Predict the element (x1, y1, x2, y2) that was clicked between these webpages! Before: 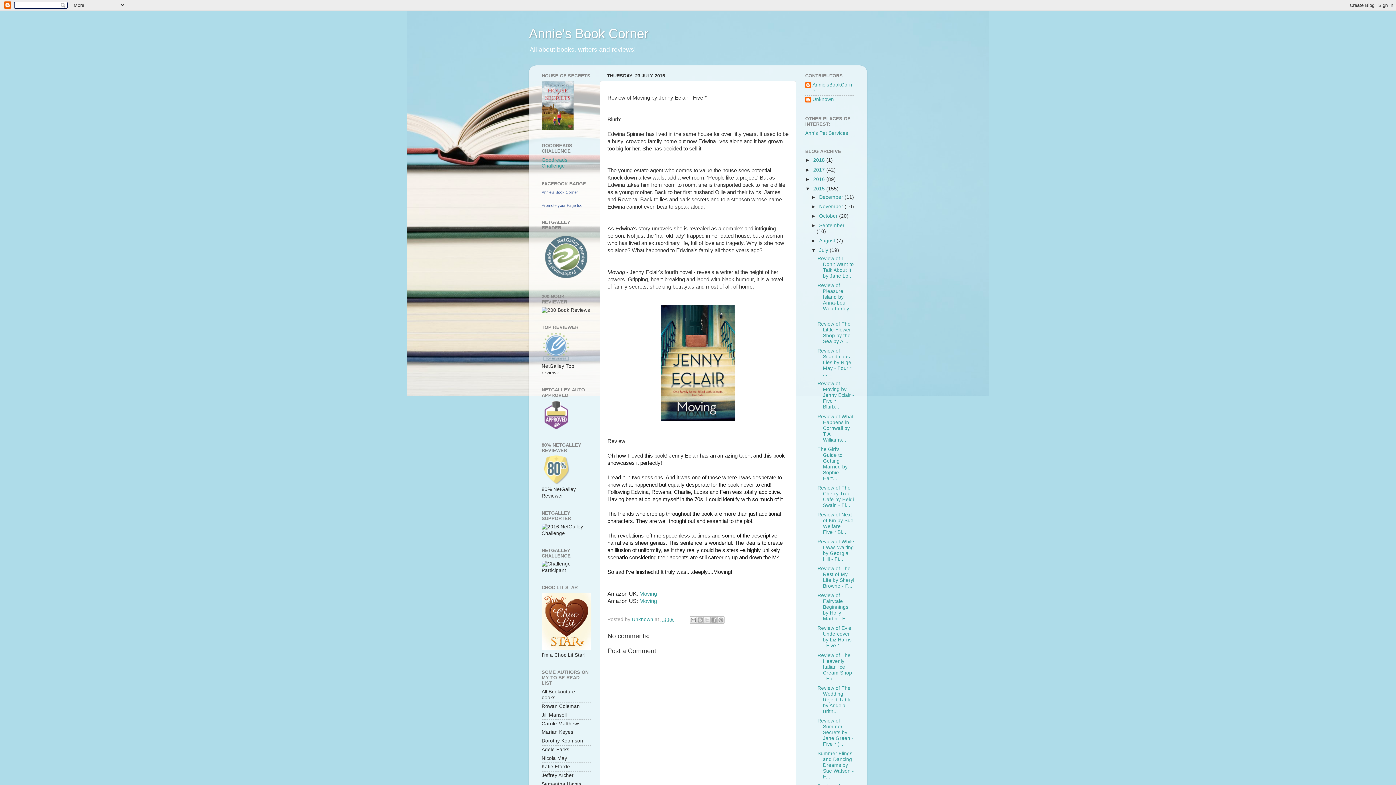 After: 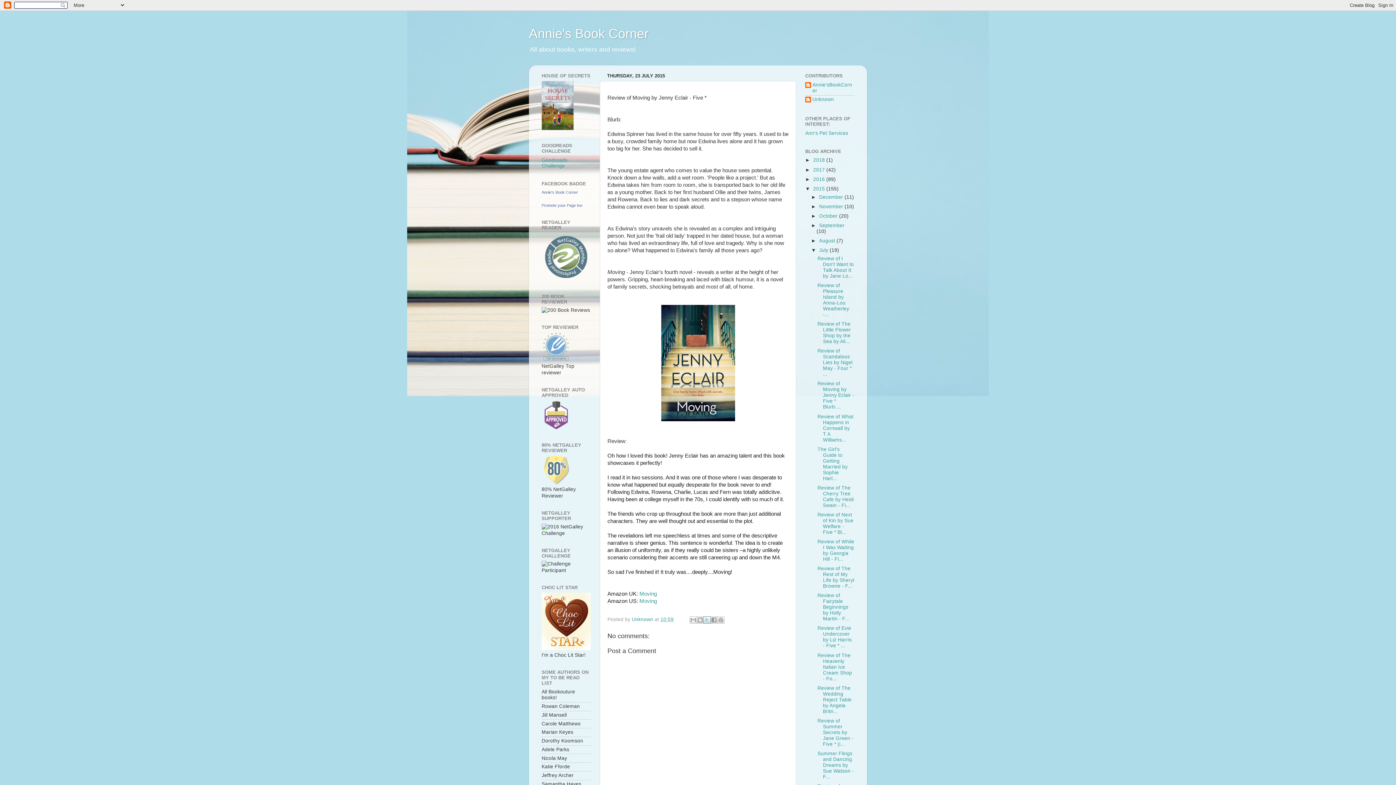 Action: bbox: (703, 616, 710, 623) label: Share to X